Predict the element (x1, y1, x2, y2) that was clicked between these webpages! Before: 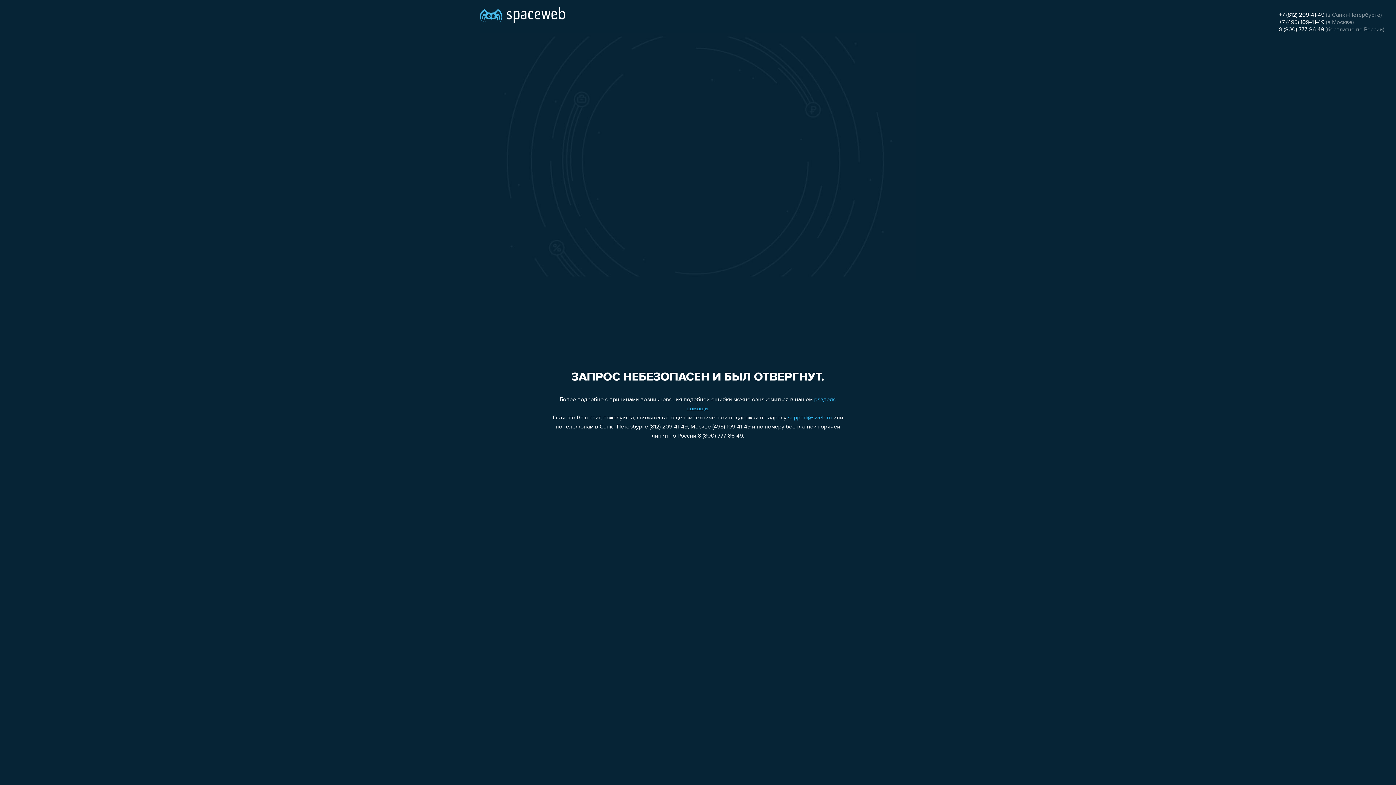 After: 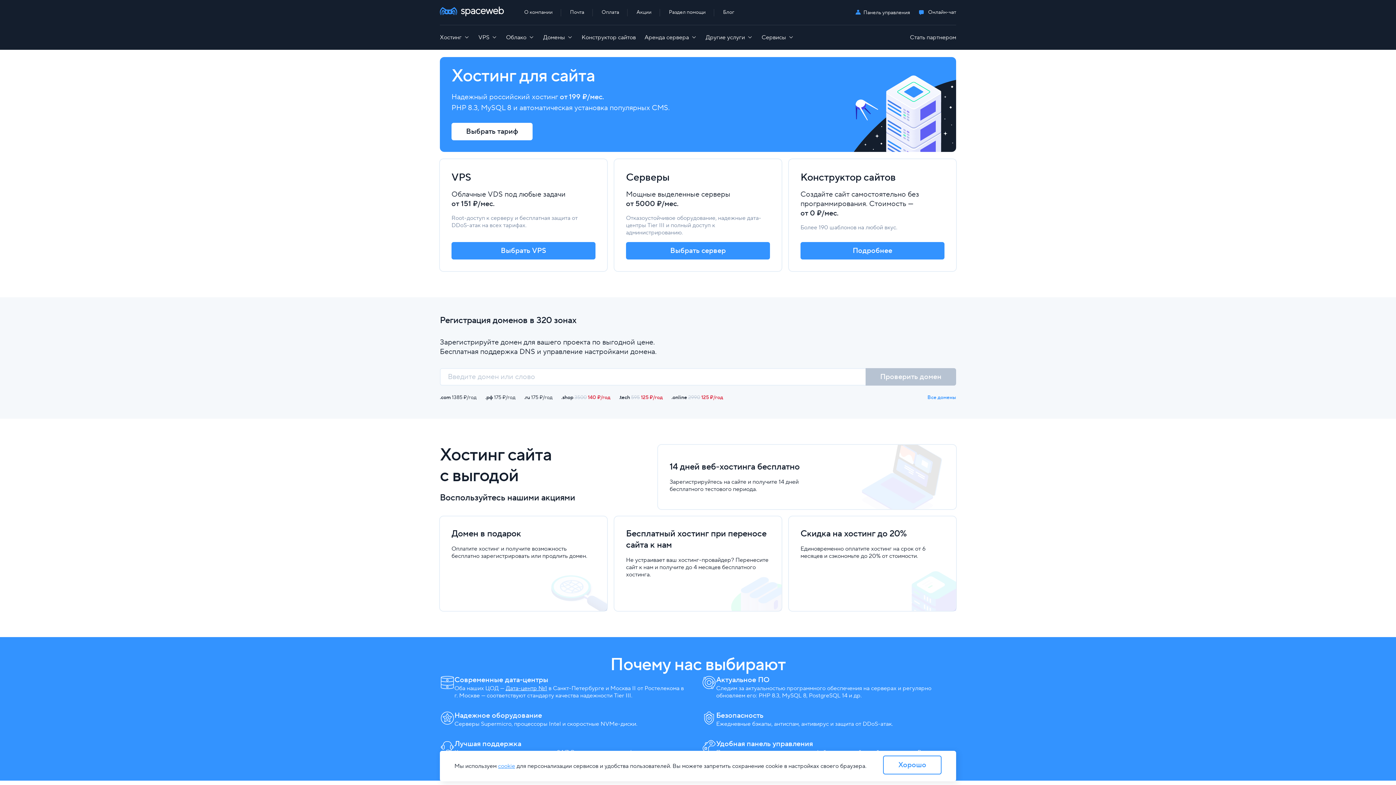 Action: bbox: (480, 0, 565, 25)